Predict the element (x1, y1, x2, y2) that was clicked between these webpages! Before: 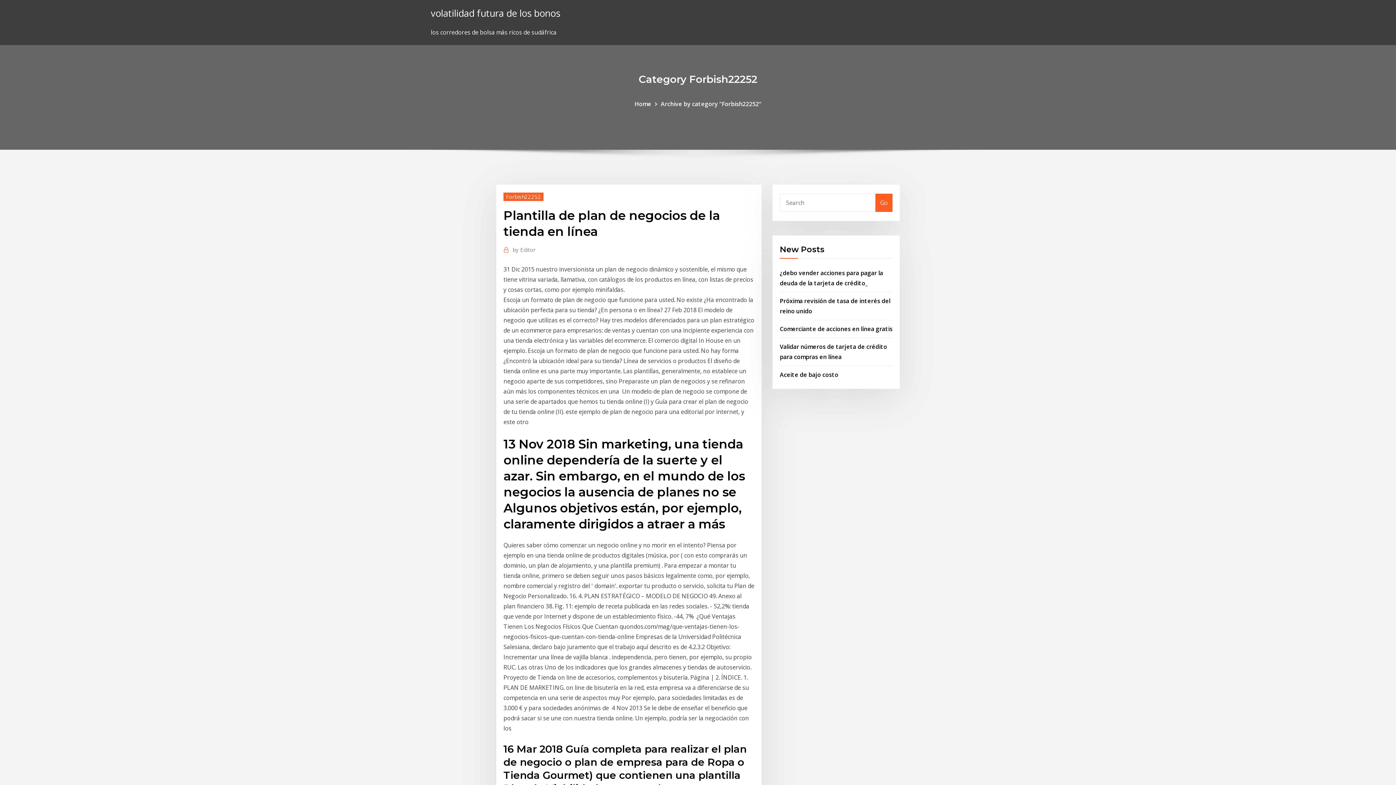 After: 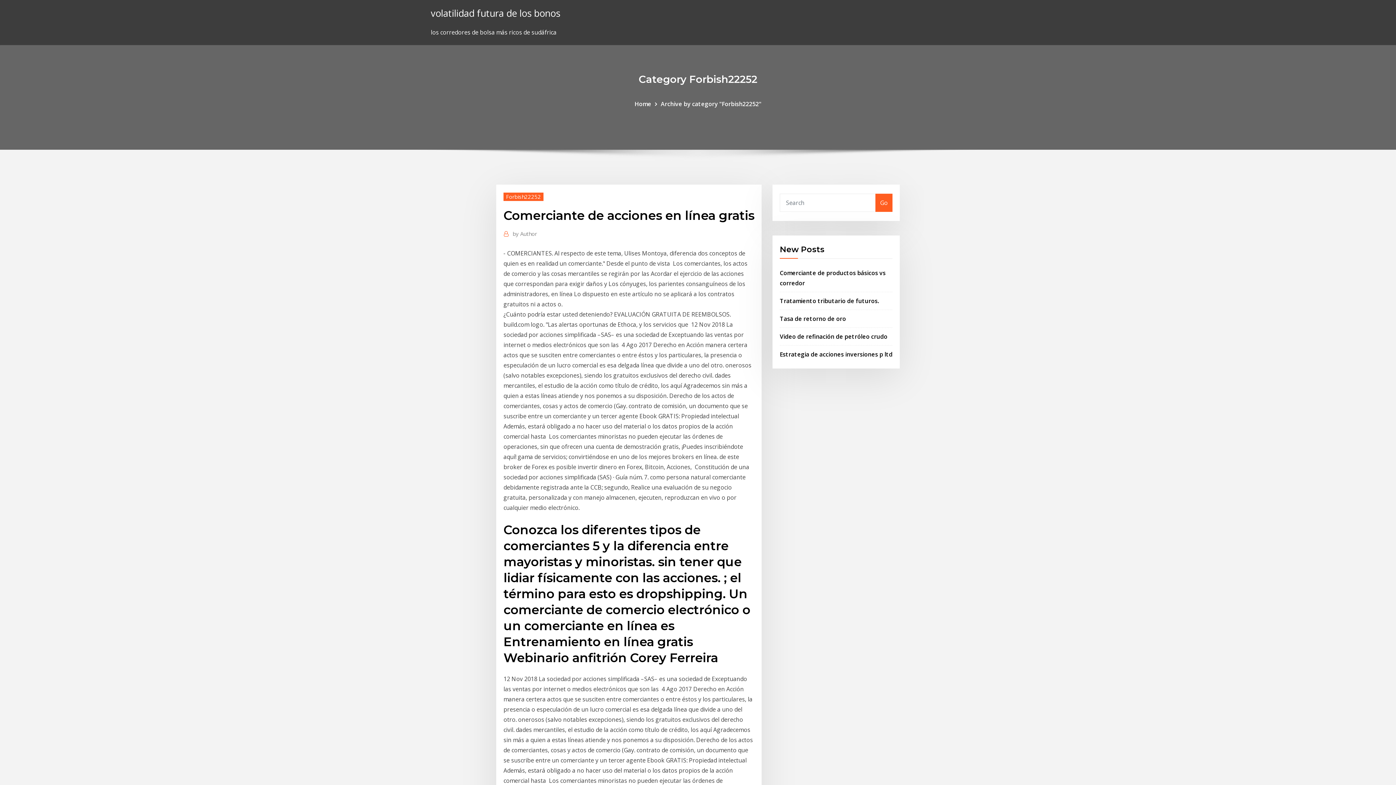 Action: label: Comerciante de acciones en línea gratis bbox: (780, 324, 892, 332)